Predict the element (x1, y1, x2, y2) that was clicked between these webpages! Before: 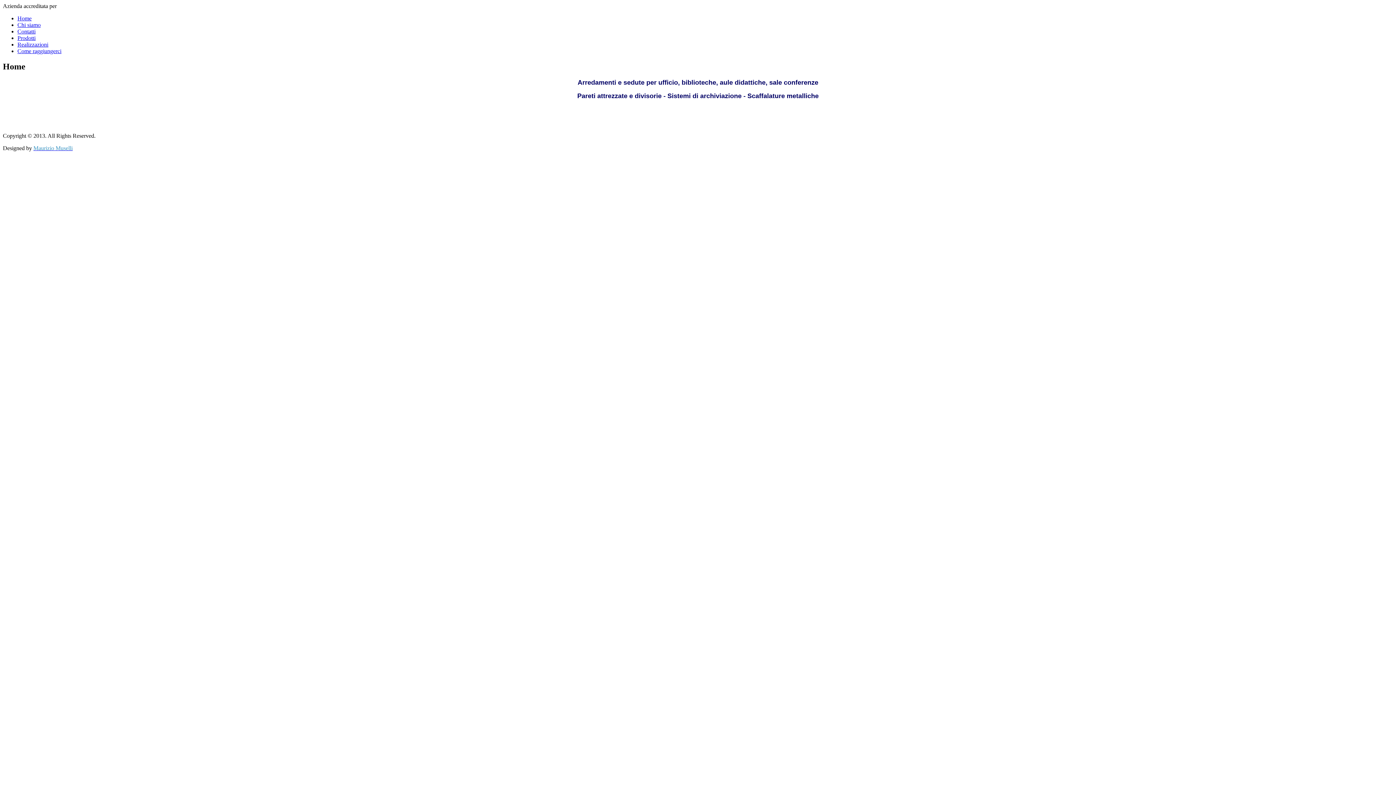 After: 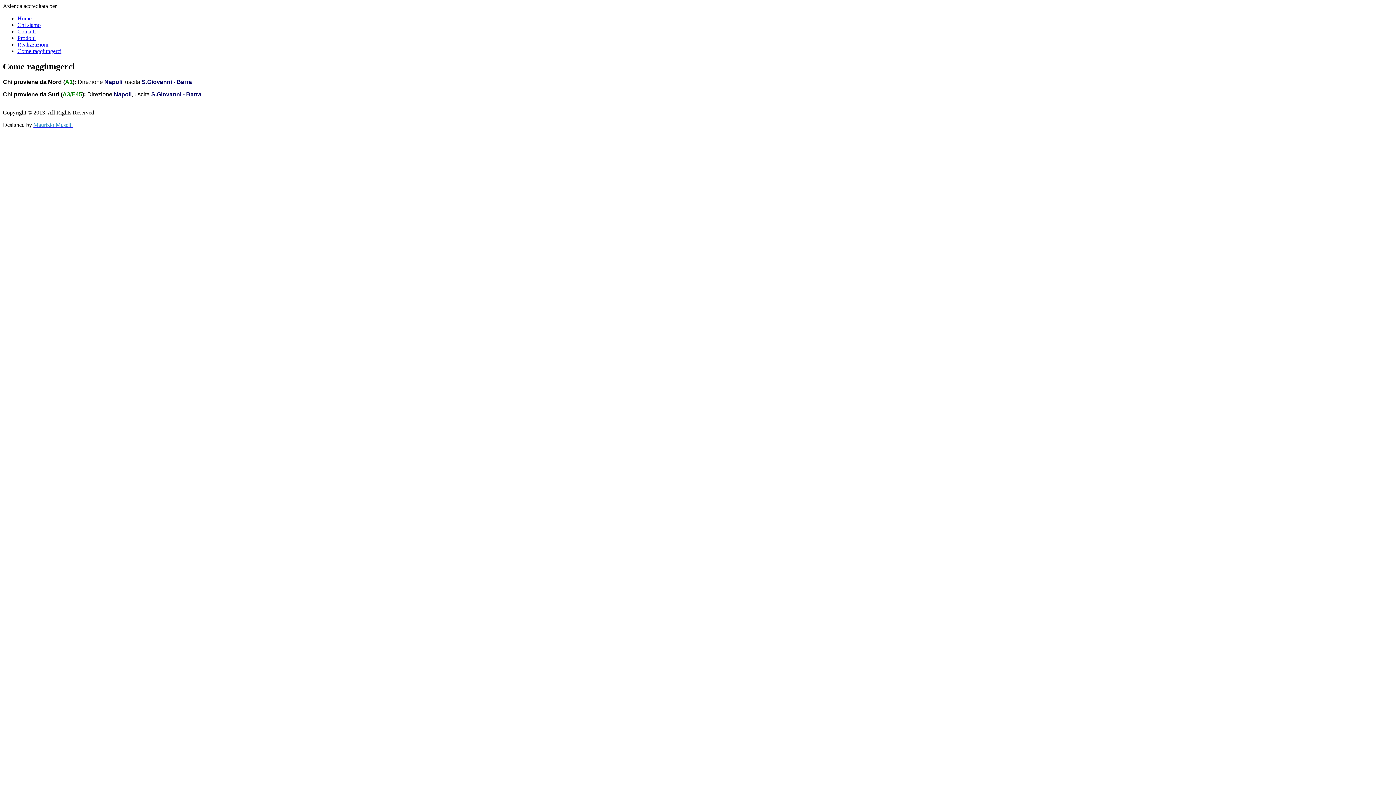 Action: label: Come raggiungerci bbox: (17, 48, 61, 54)